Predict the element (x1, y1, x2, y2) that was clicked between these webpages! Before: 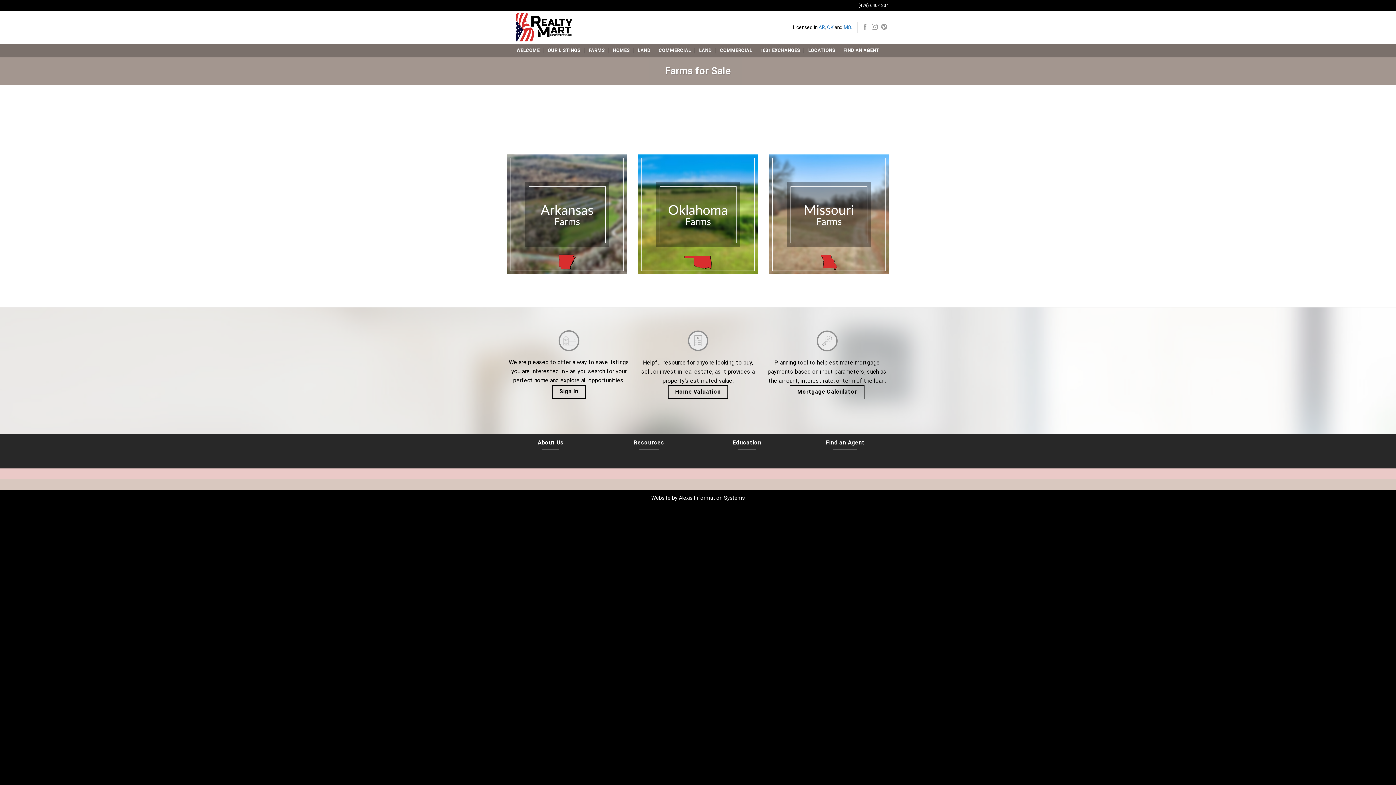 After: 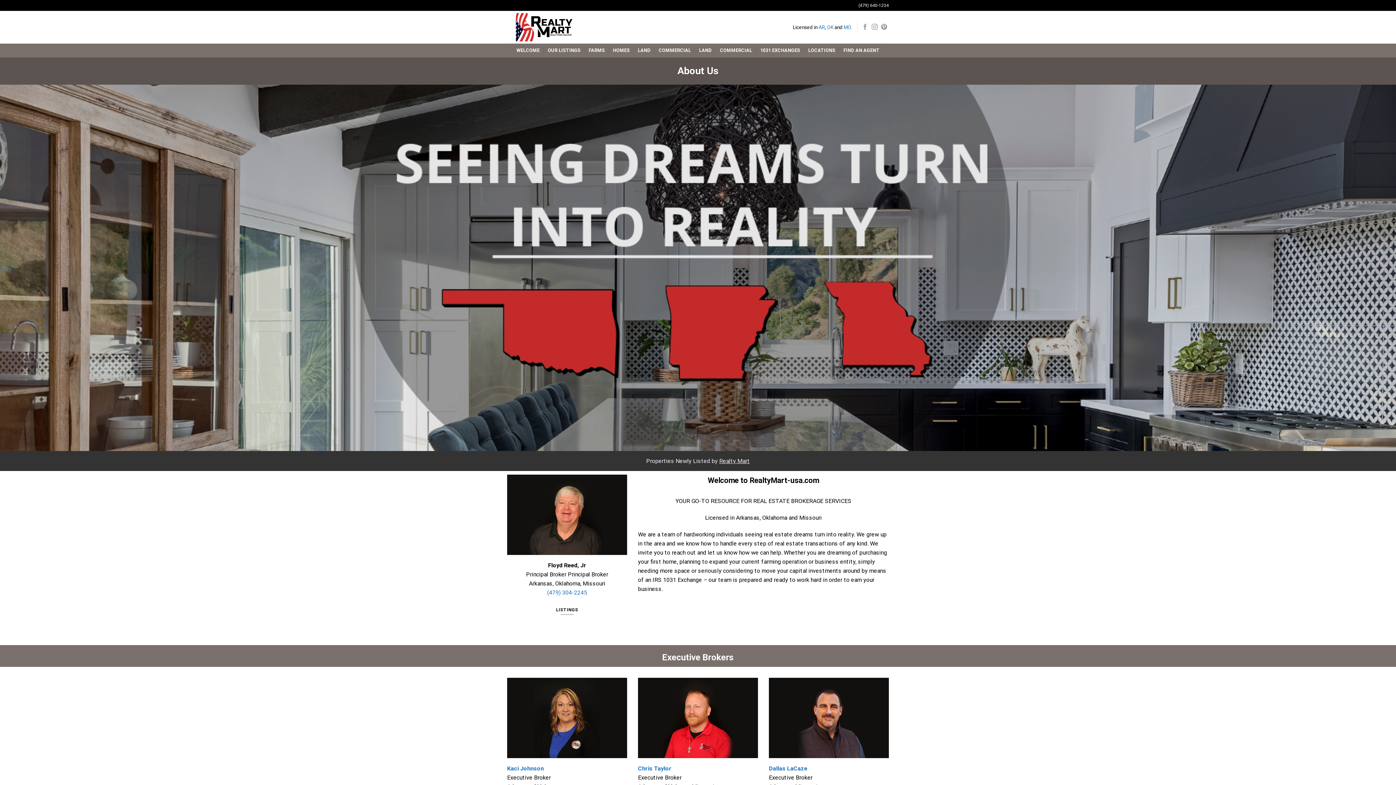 Action: bbox: (536, 436, 565, 450) label: About Us